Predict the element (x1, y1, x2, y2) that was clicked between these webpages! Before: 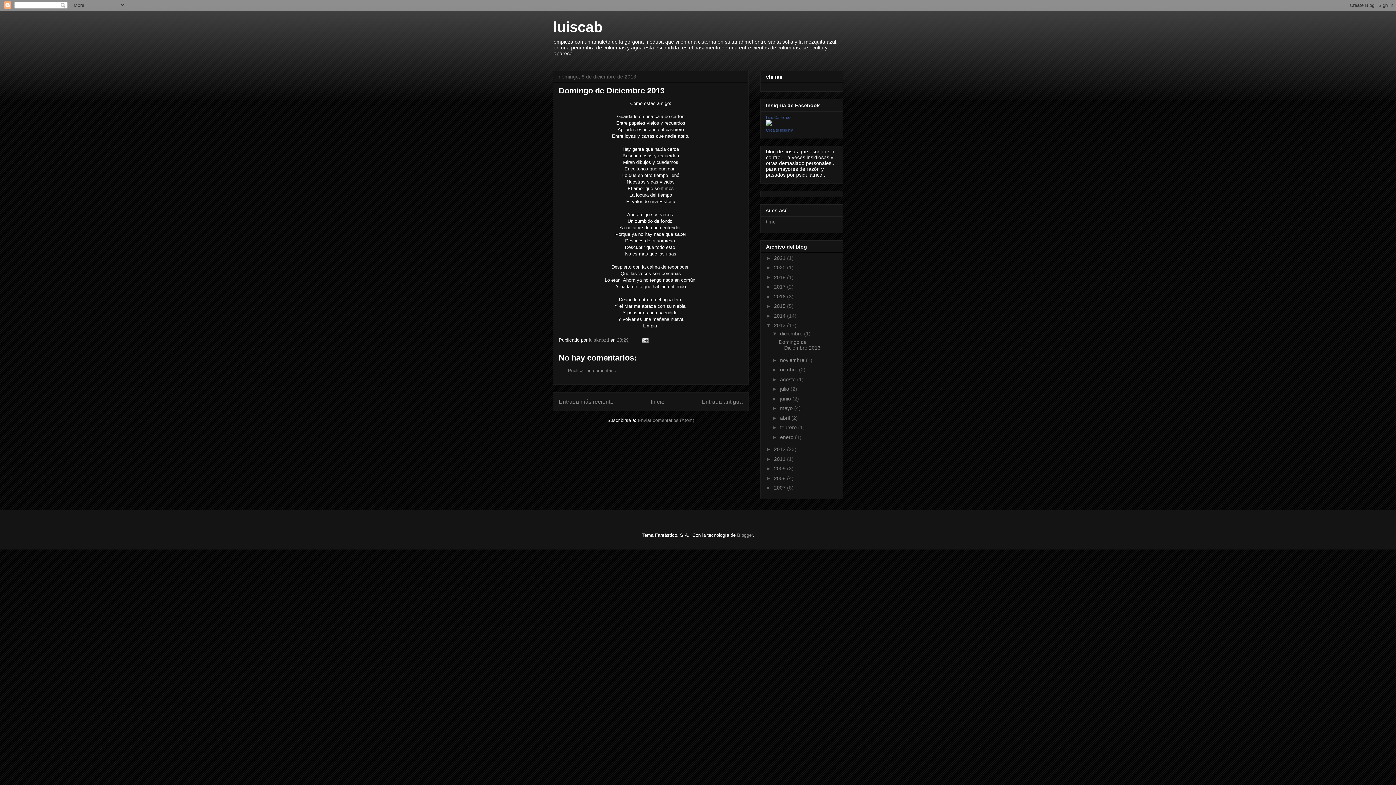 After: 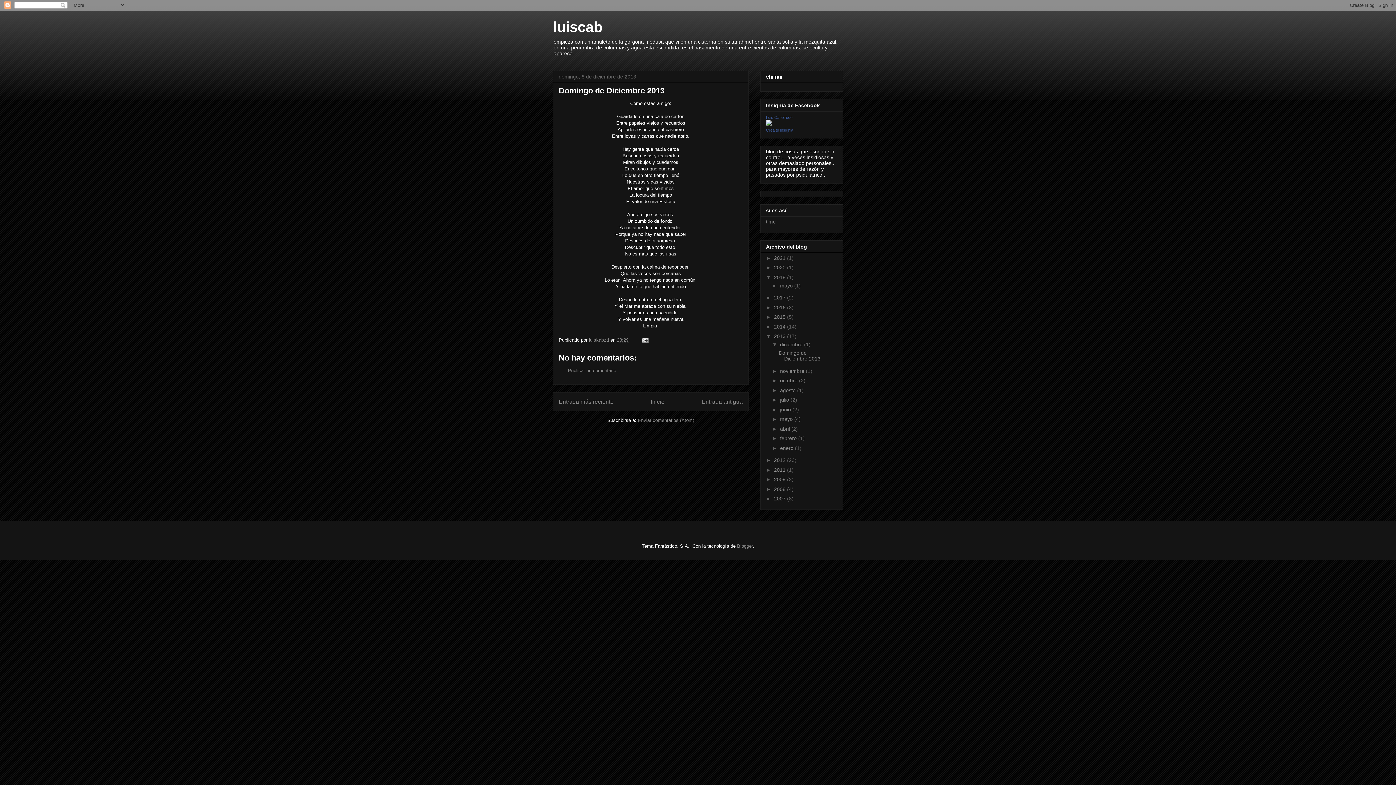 Action: label: ►   bbox: (766, 274, 774, 280)